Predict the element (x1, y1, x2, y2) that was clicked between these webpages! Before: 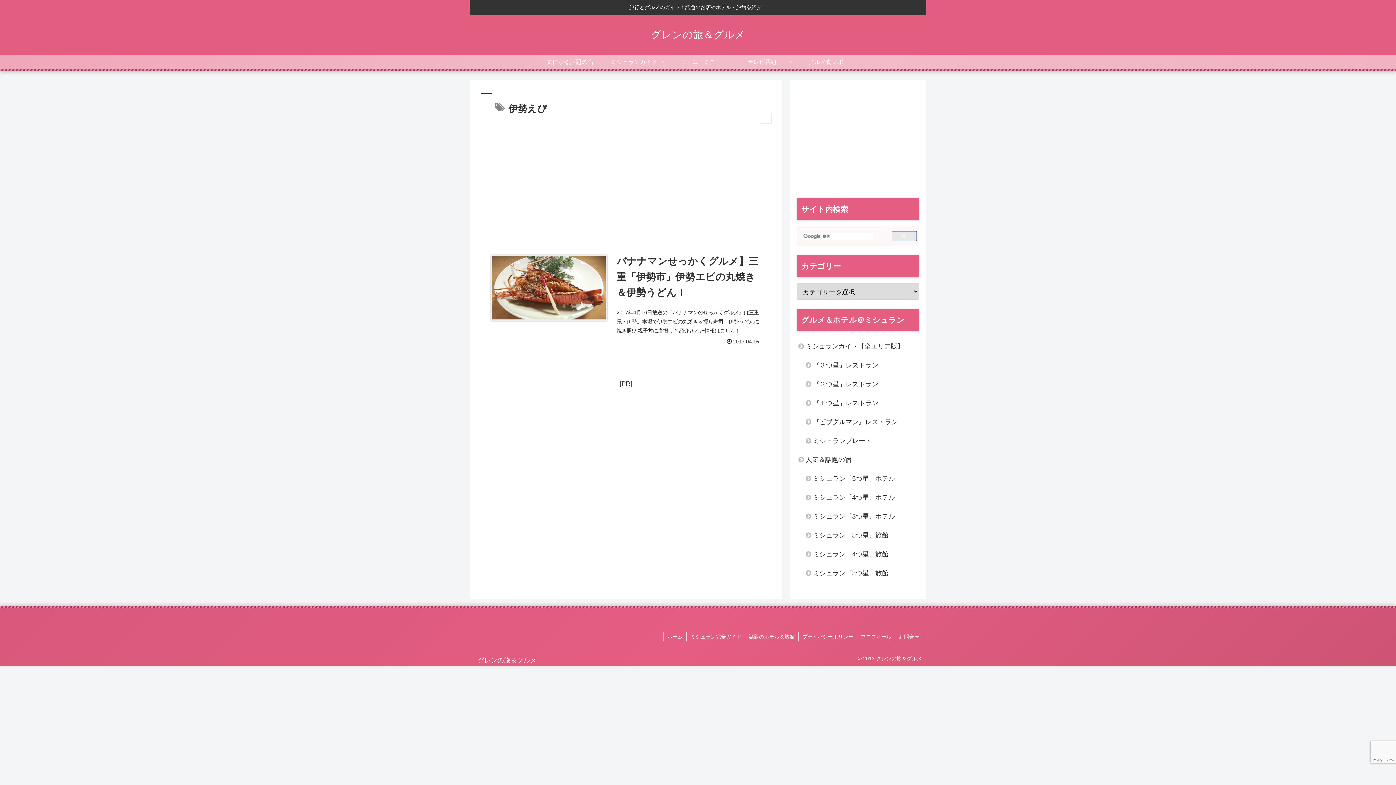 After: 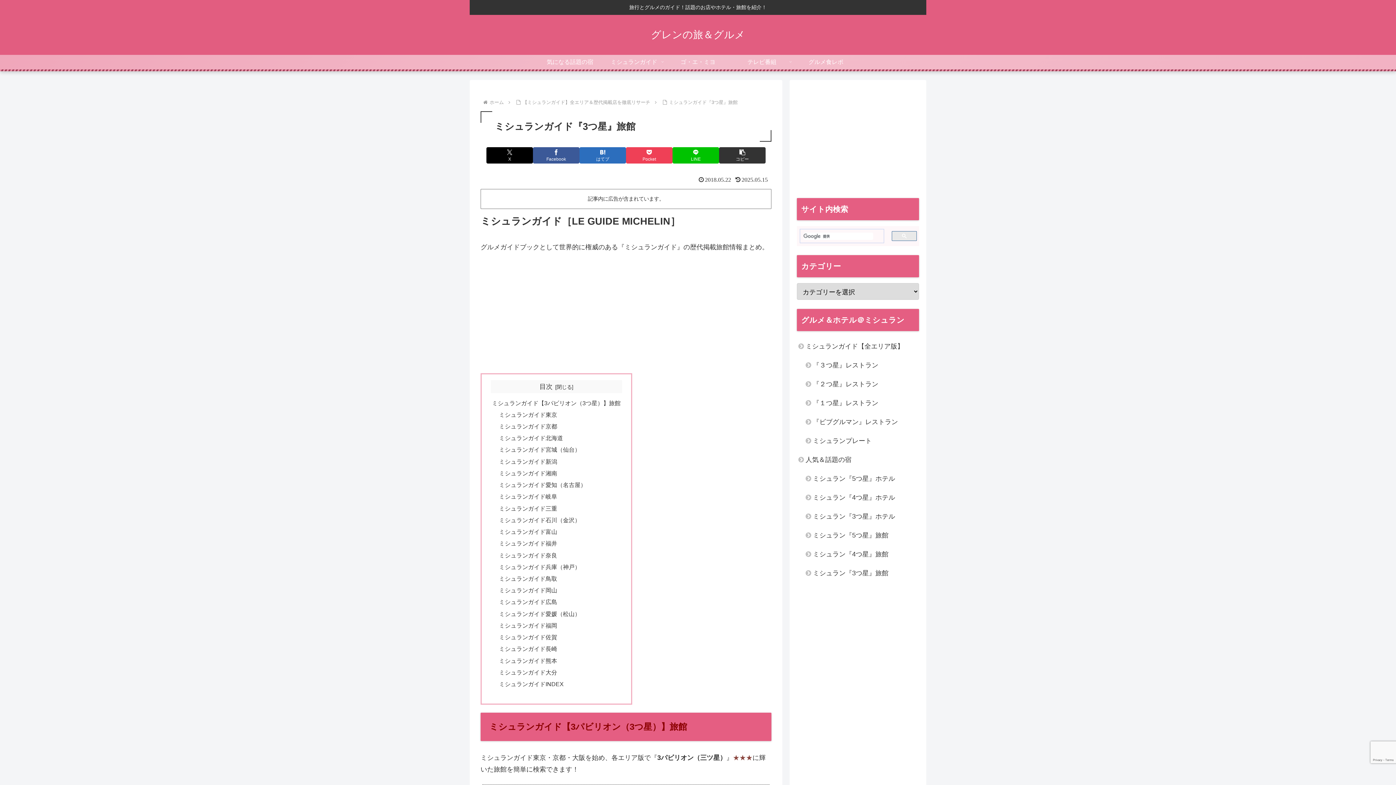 Action: bbox: (804, 564, 919, 582) label: ミシュラン『3つ星』旅館